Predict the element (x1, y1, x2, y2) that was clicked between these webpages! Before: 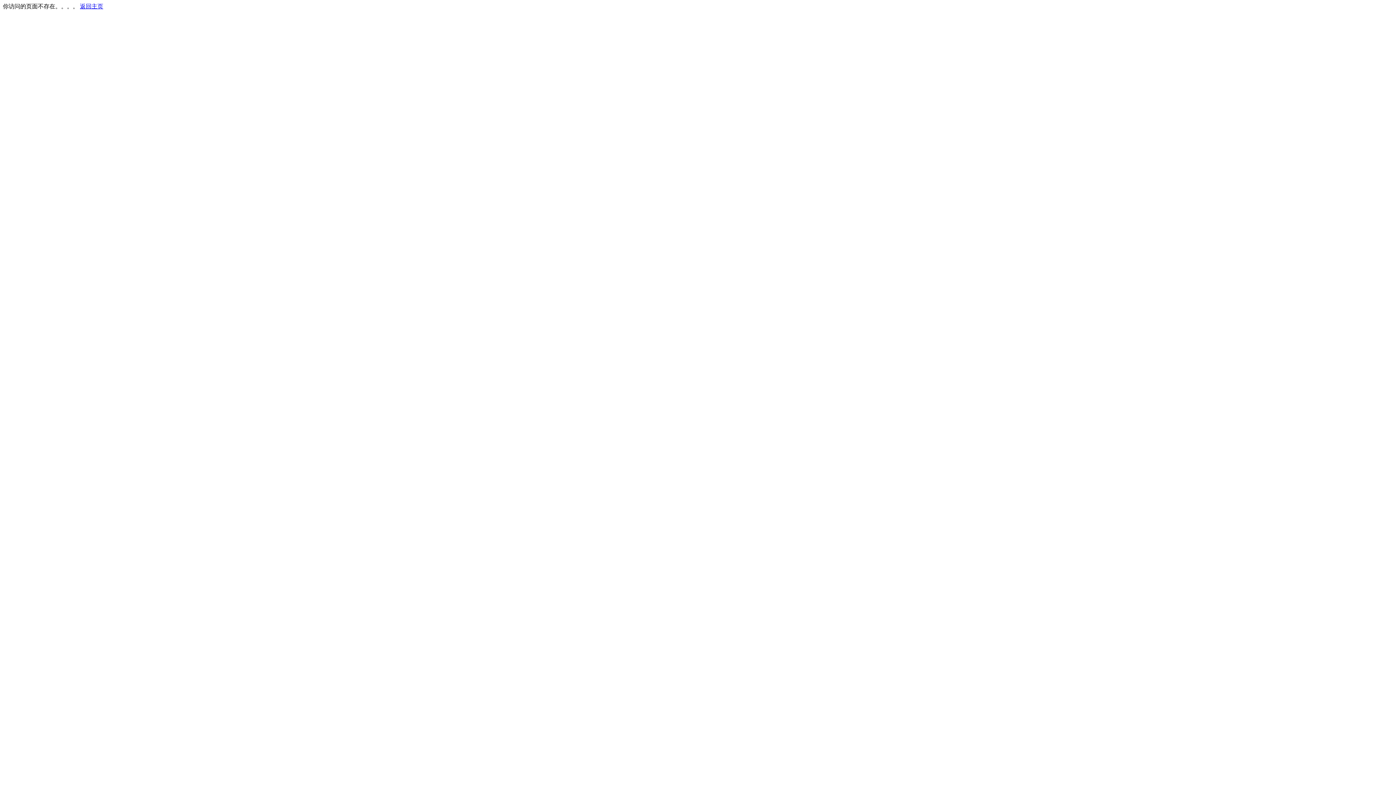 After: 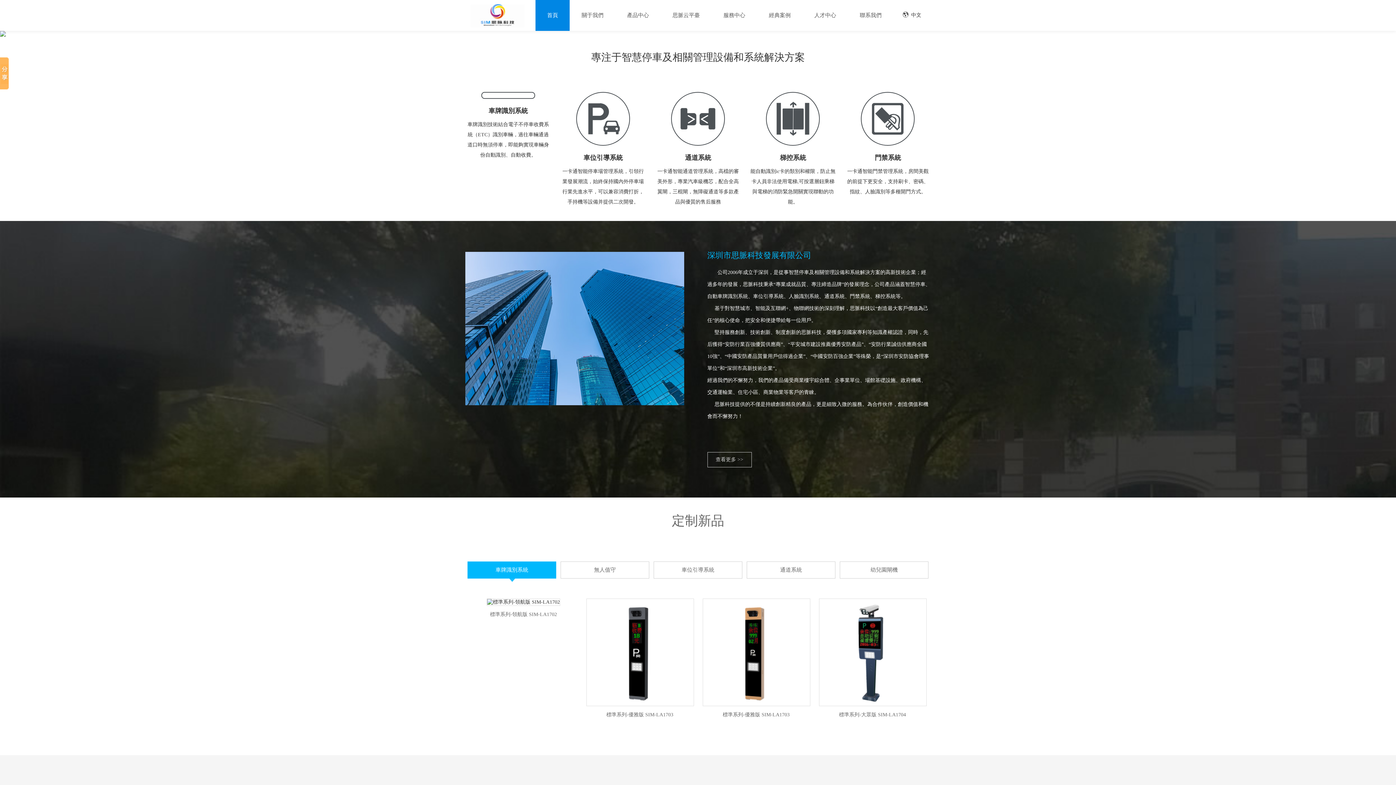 Action: label: 返回主页 bbox: (80, 3, 103, 9)